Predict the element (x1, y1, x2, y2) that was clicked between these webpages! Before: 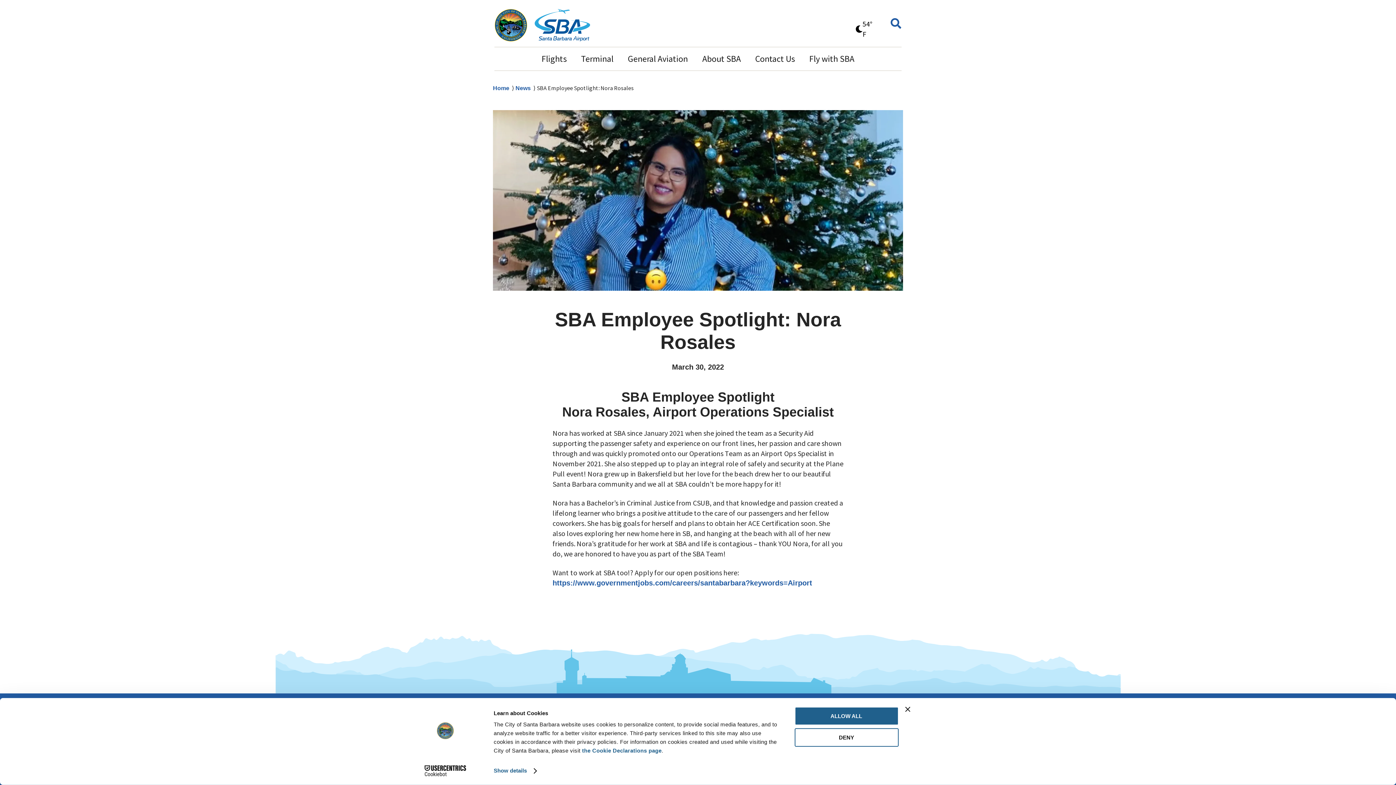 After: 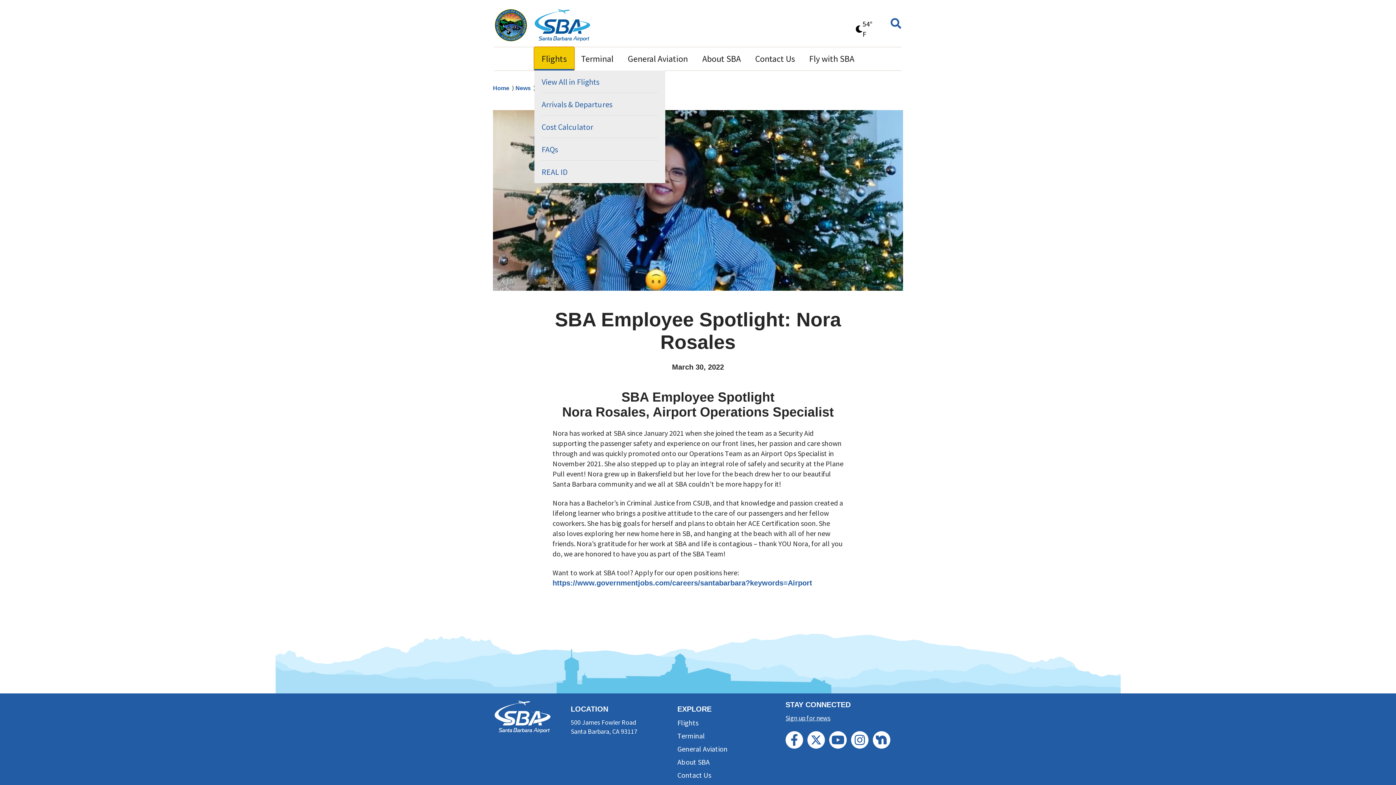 Action: label: Flights bbox: (534, 47, 574, 70)